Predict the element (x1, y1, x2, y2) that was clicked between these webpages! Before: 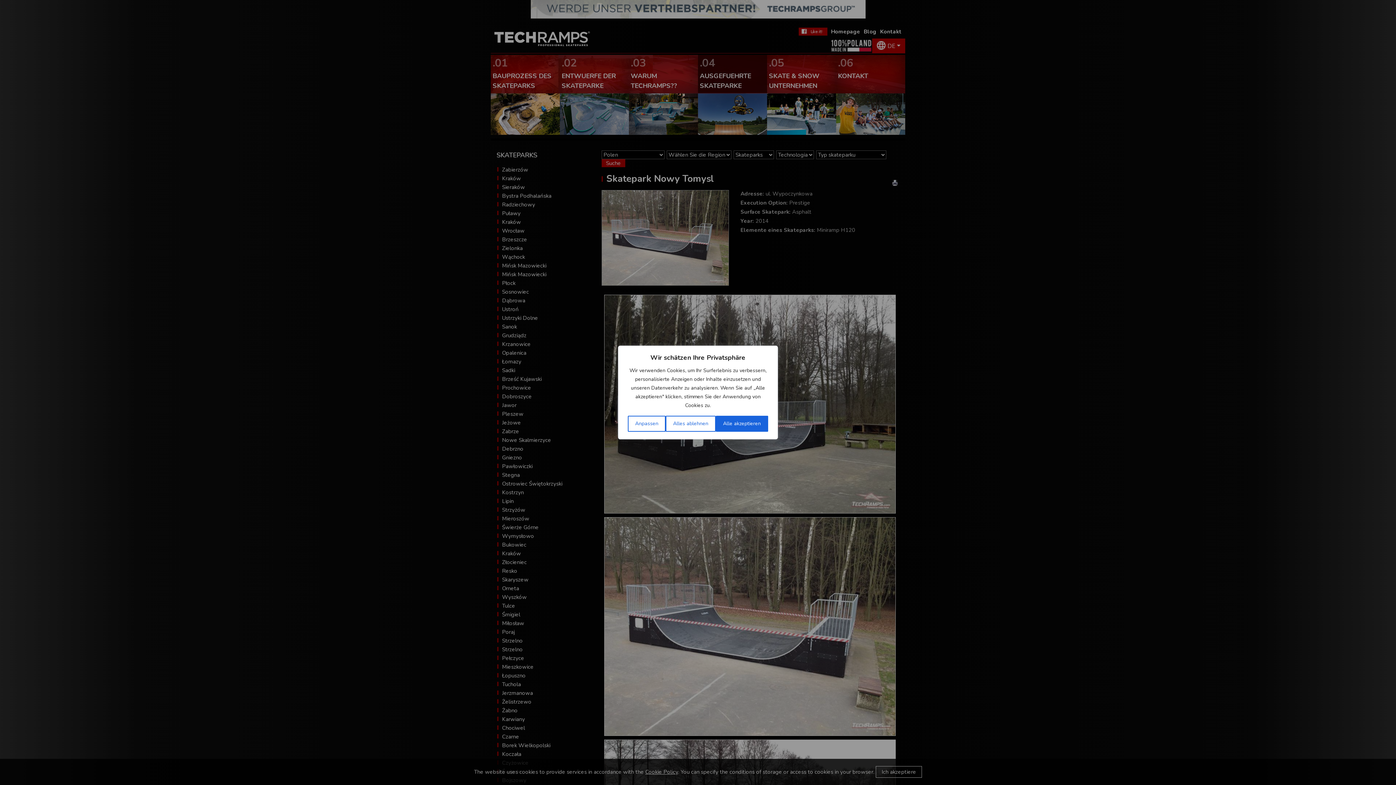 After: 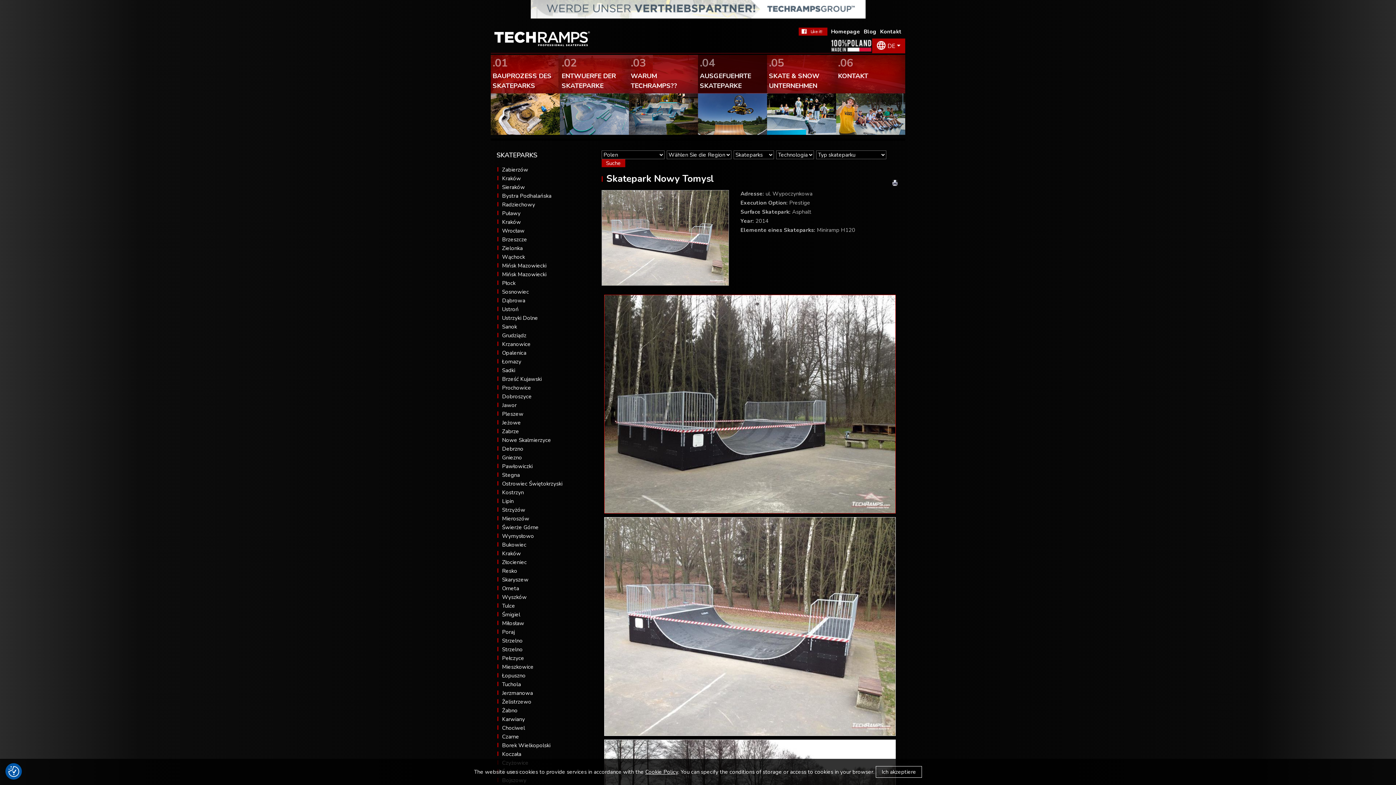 Action: label: Alles ablehnen bbox: (665, 416, 715, 432)